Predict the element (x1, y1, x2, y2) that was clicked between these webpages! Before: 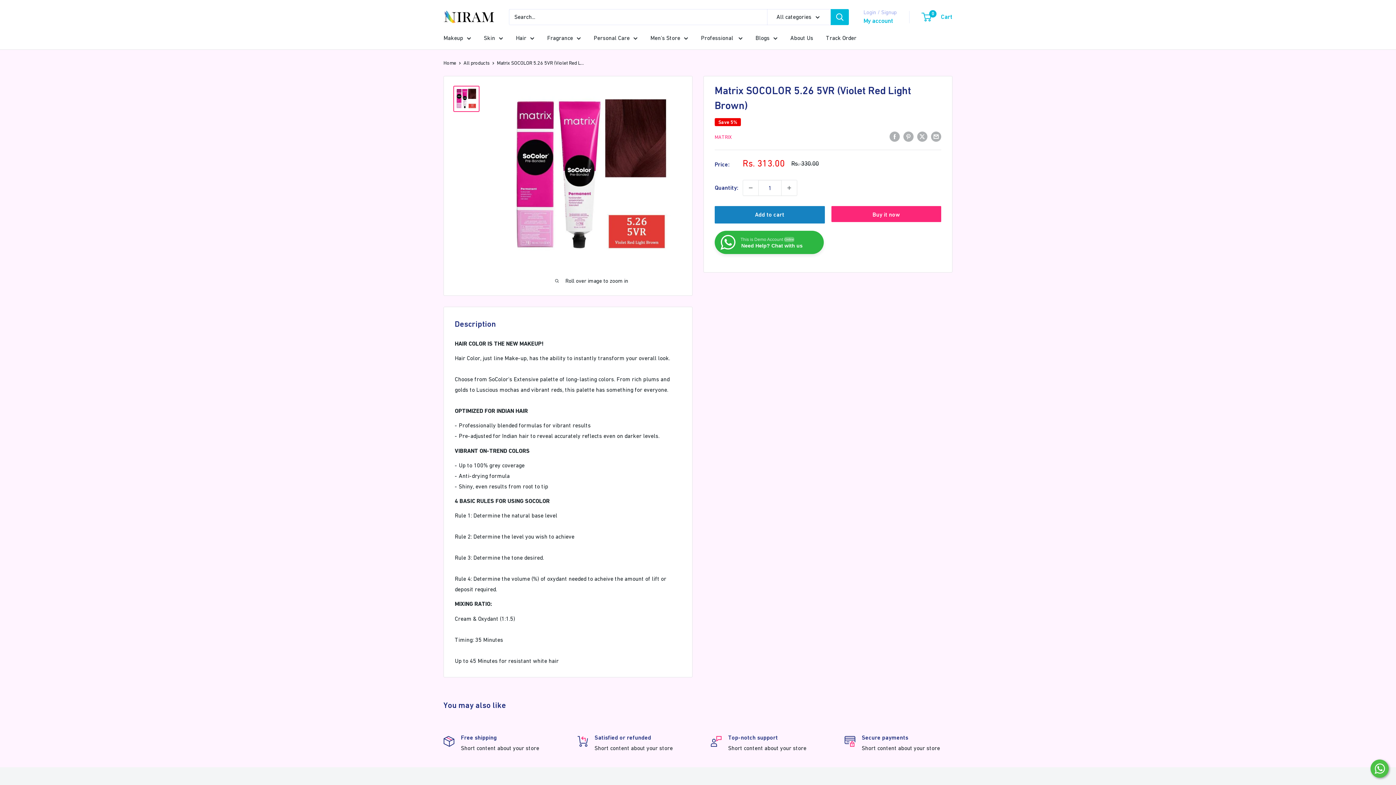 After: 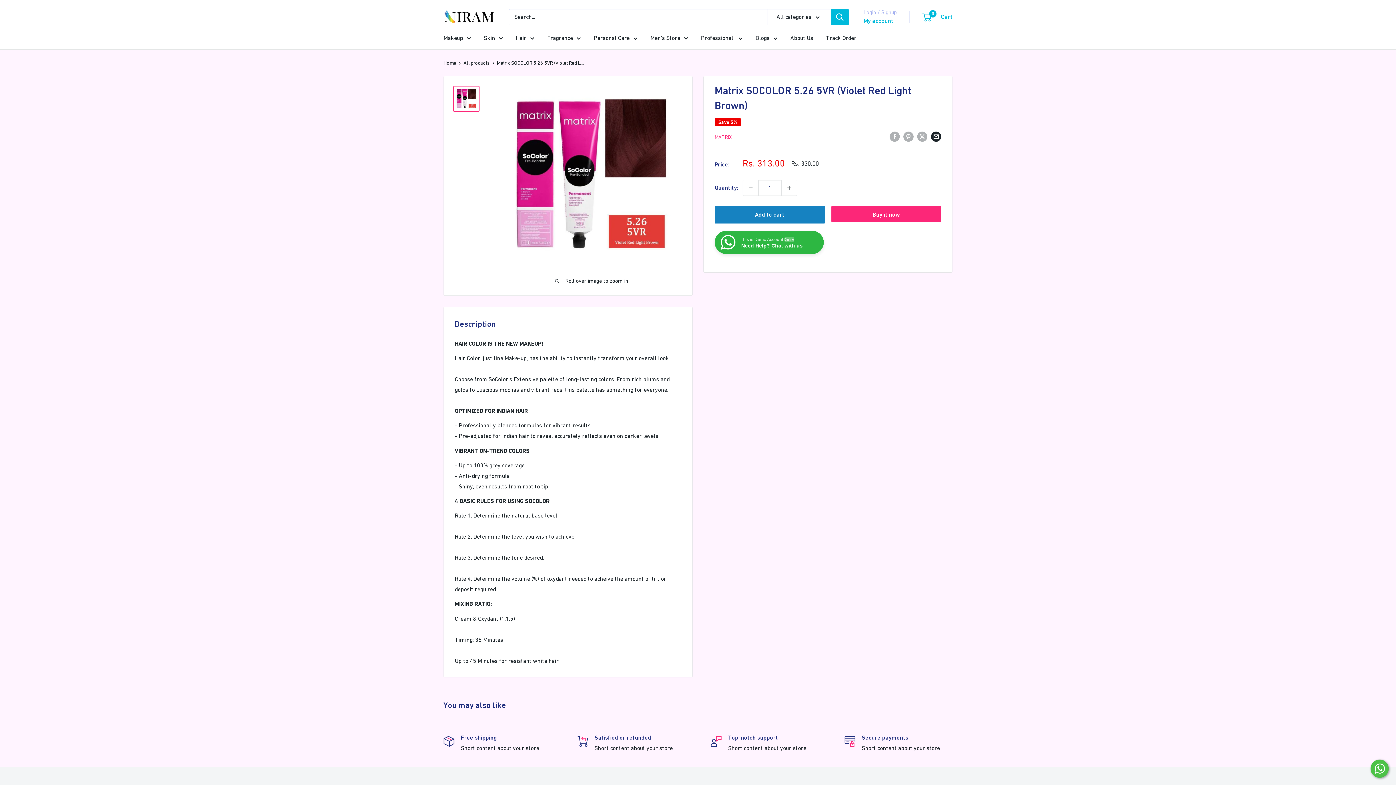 Action: label: Share by email bbox: (931, 130, 941, 141)